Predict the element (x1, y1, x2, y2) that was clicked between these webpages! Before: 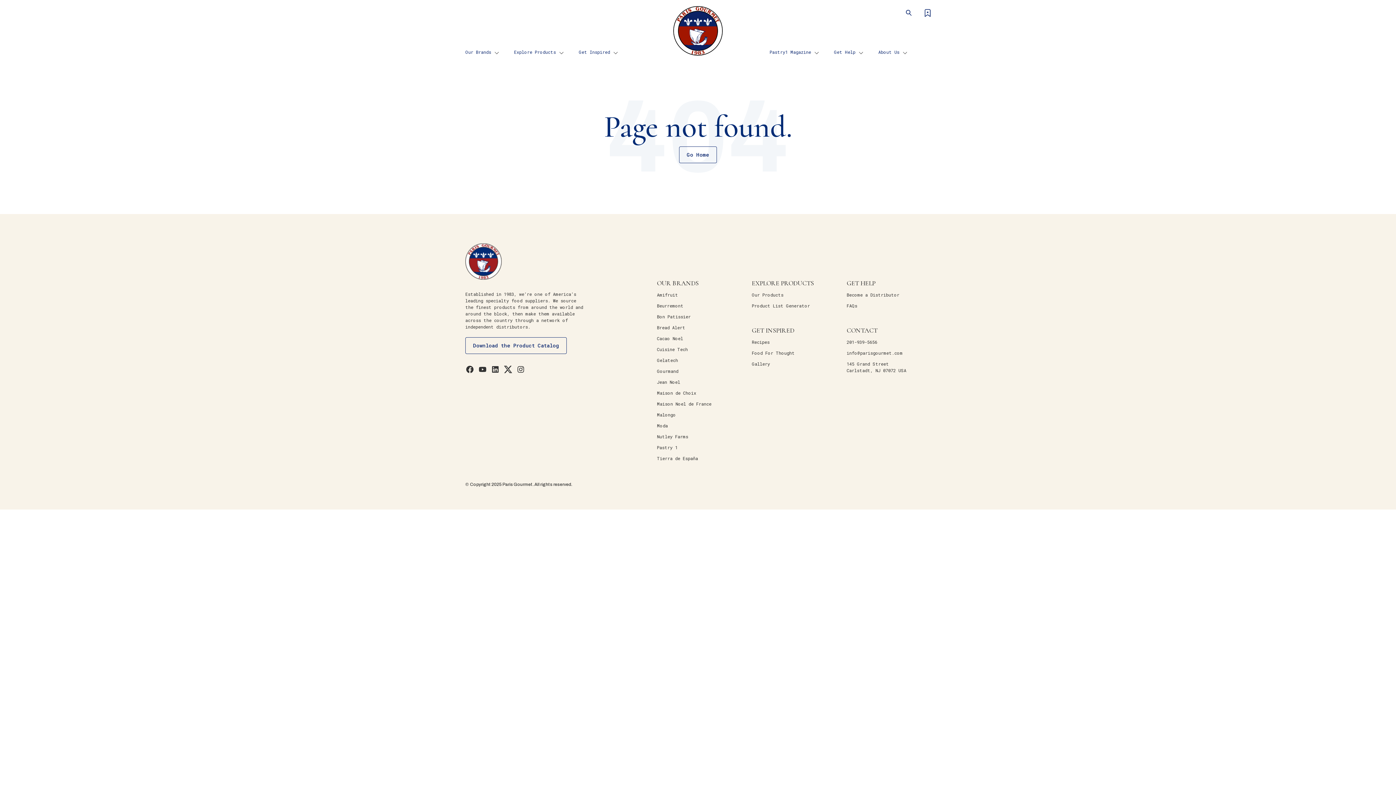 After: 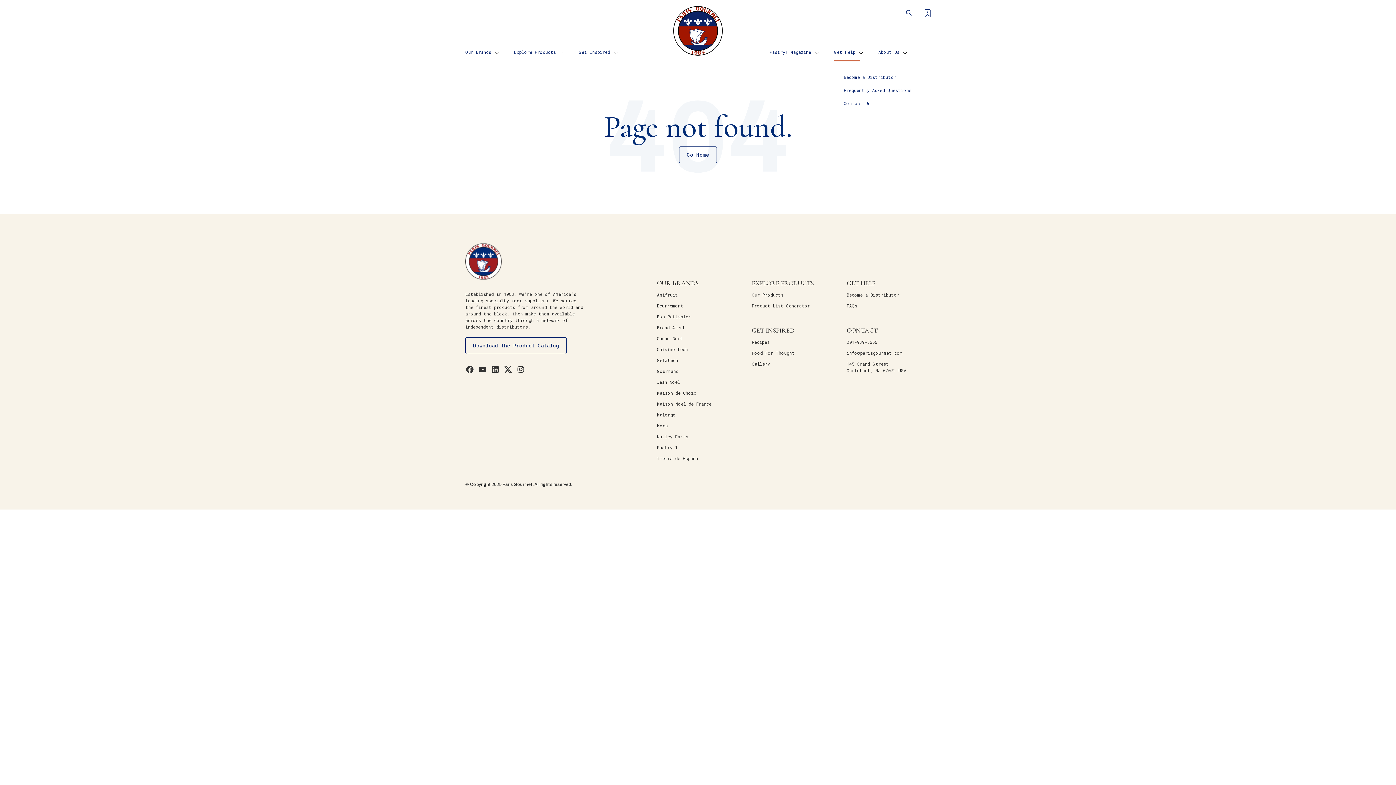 Action: bbox: (834, 42, 855, 61) label: Get Help